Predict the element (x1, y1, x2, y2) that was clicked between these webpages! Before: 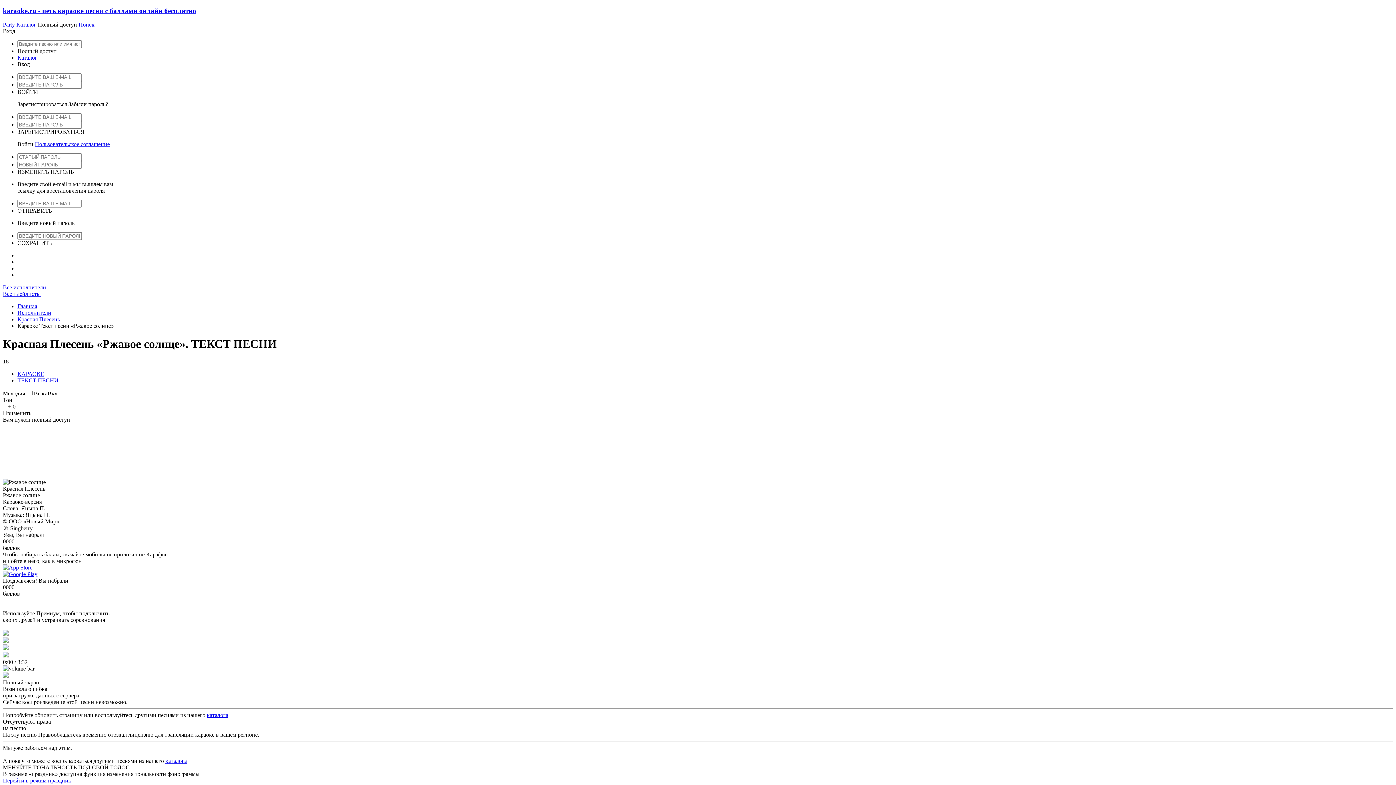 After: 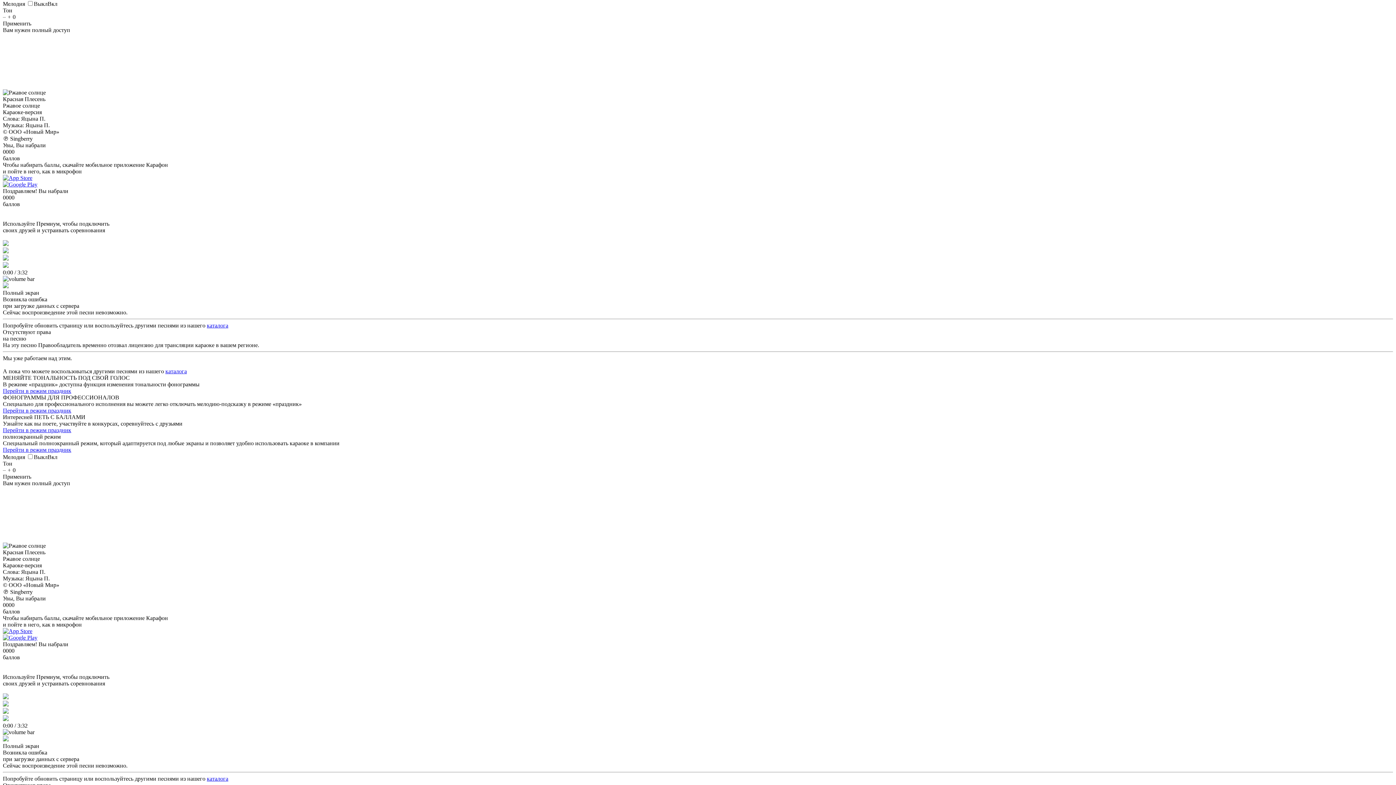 Action: label: КАРАОКЕ bbox: (17, 371, 44, 377)